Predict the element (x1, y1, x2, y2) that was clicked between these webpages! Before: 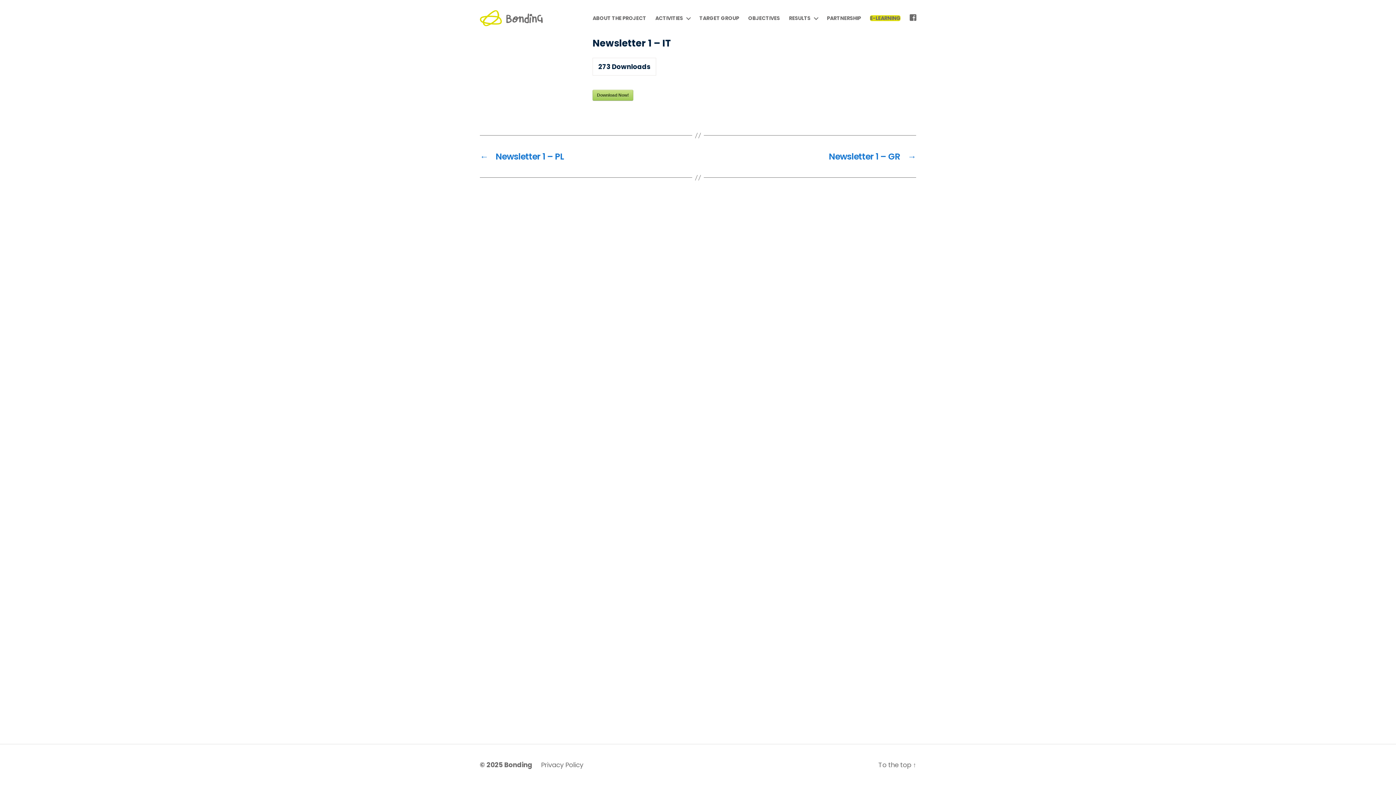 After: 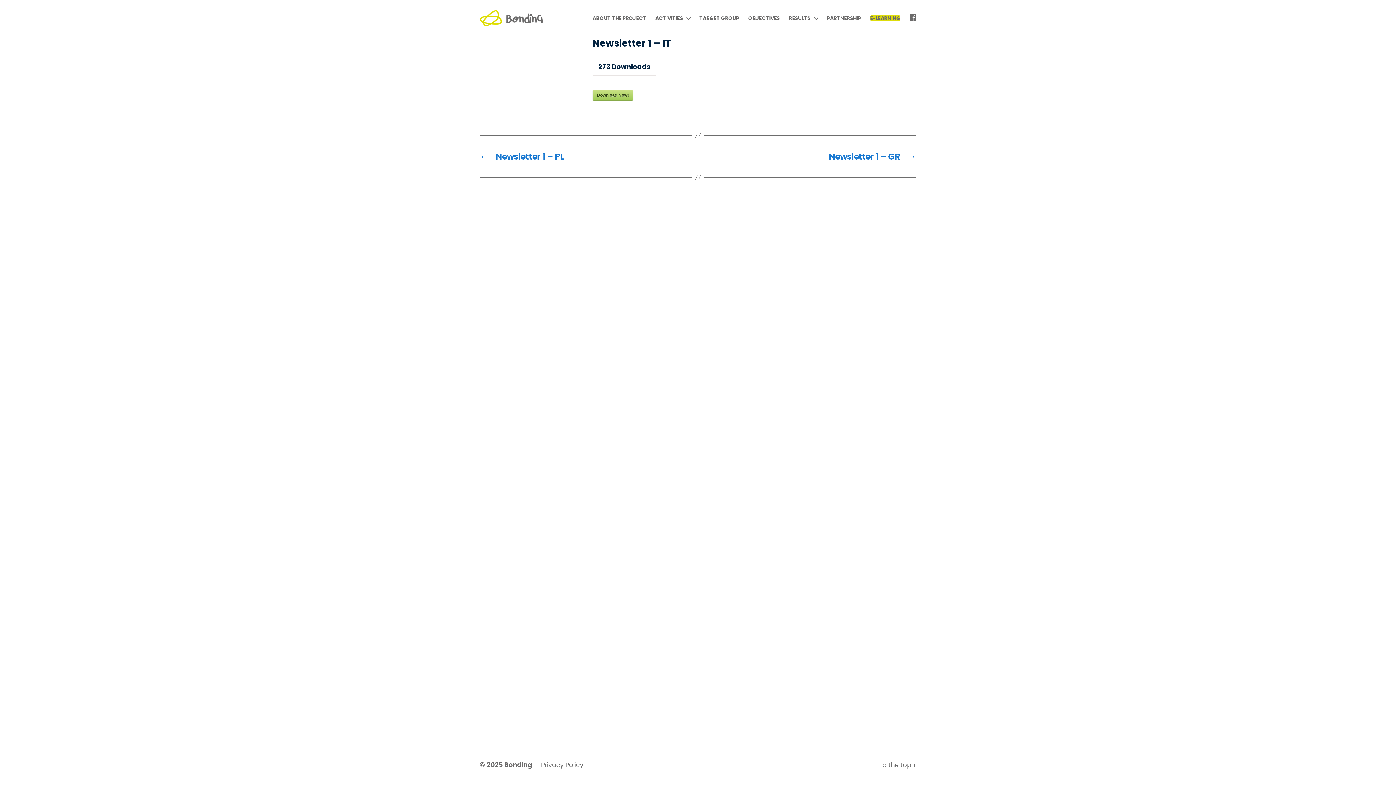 Action: bbox: (878, 760, 916, 770) label: To the top ↑